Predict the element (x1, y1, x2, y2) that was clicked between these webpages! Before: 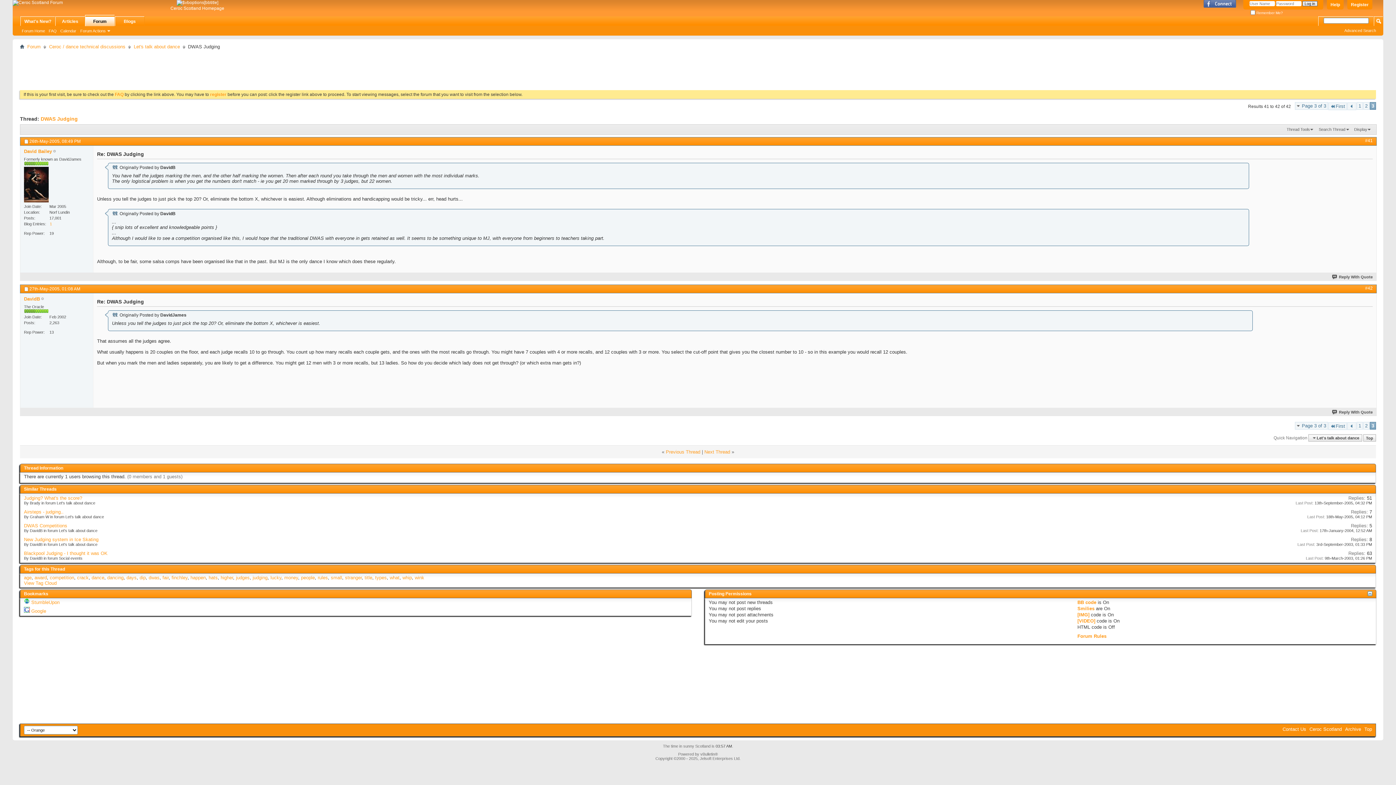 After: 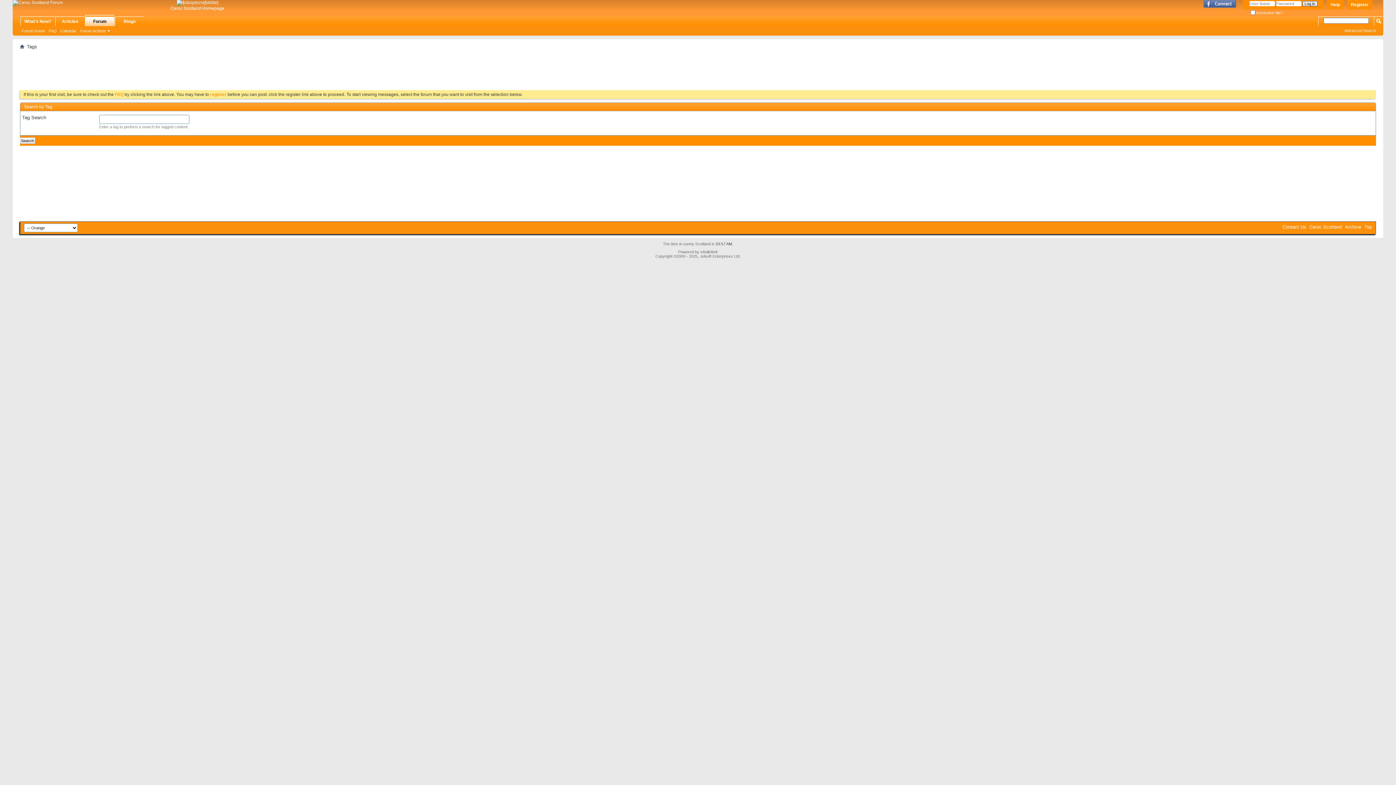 Action: label: View Tag Cloud bbox: (24, 580, 56, 586)